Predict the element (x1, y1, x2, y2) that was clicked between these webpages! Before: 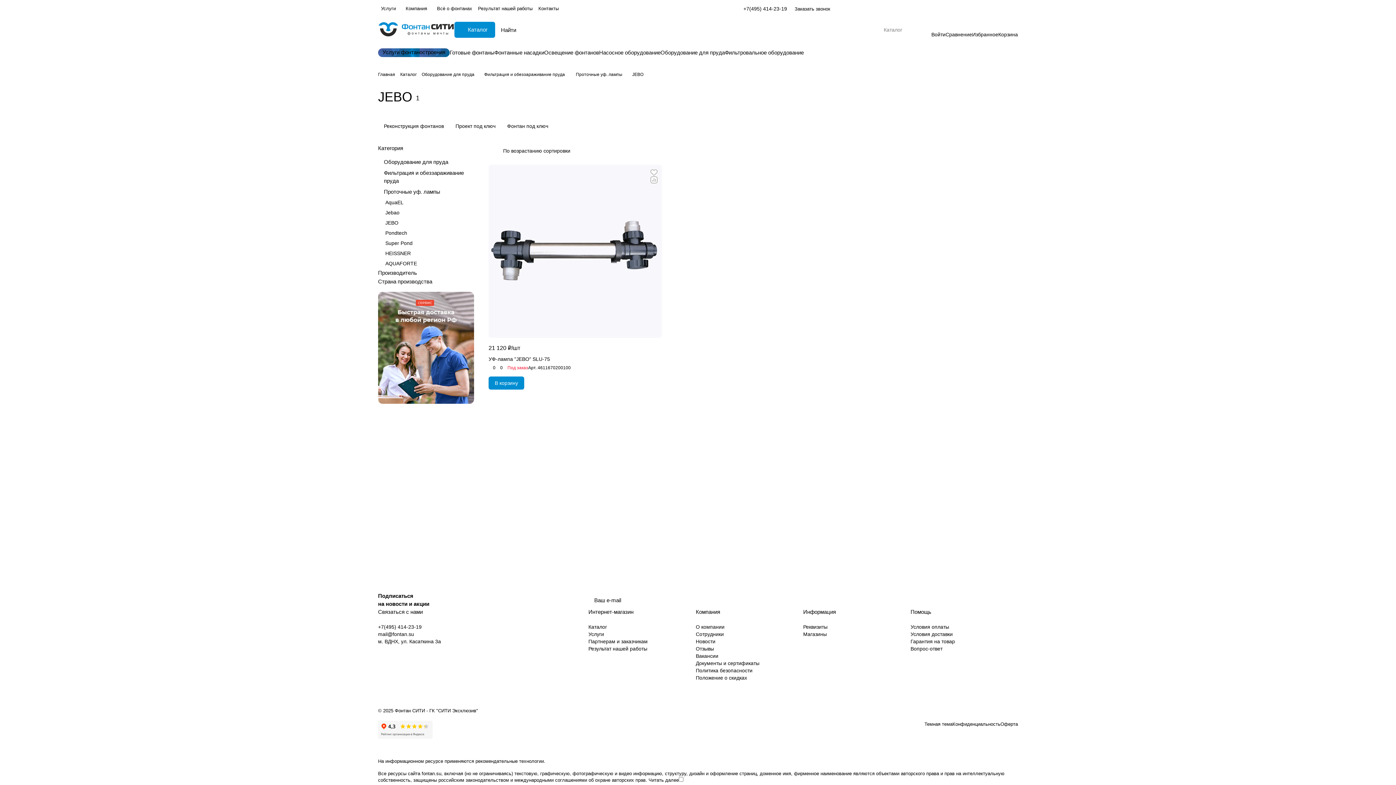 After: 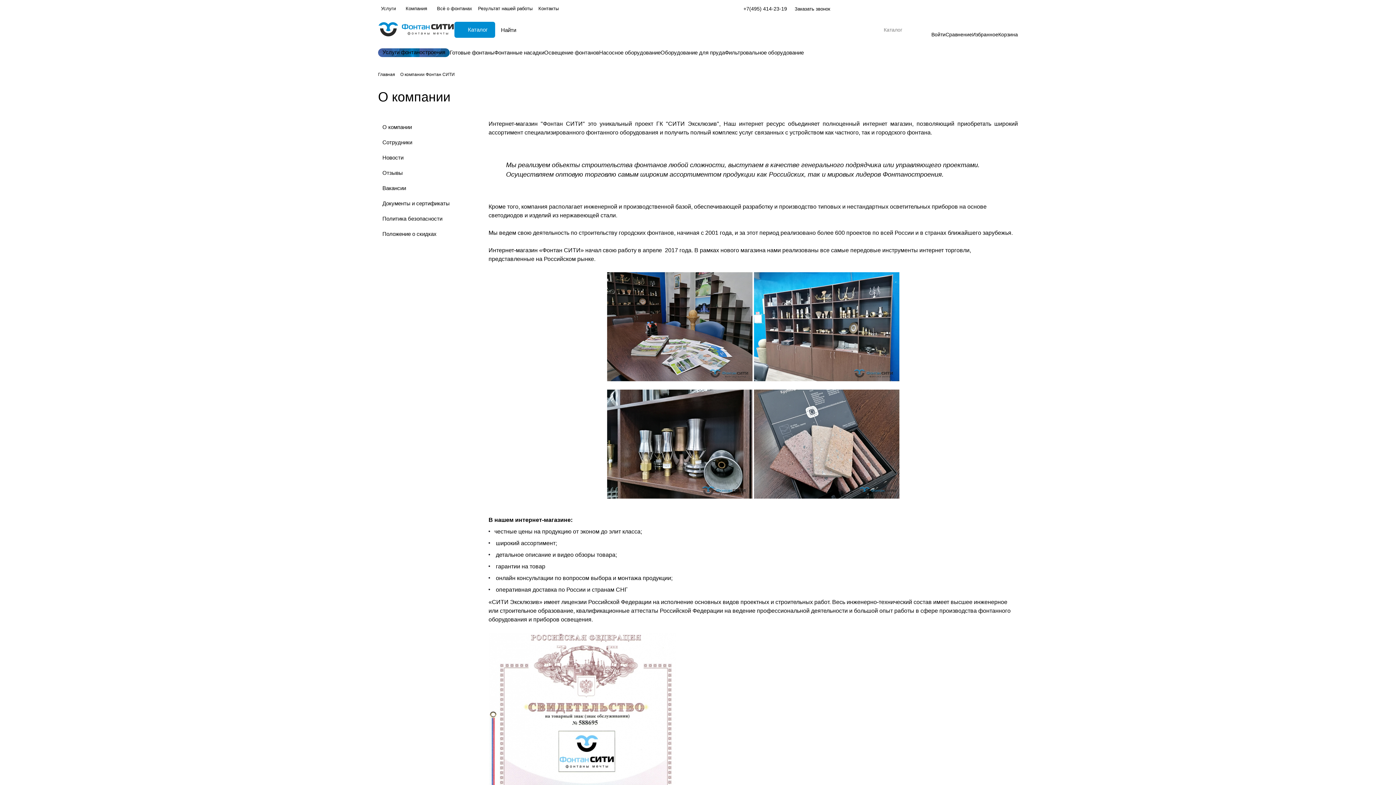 Action: label: О компании bbox: (696, 624, 724, 630)